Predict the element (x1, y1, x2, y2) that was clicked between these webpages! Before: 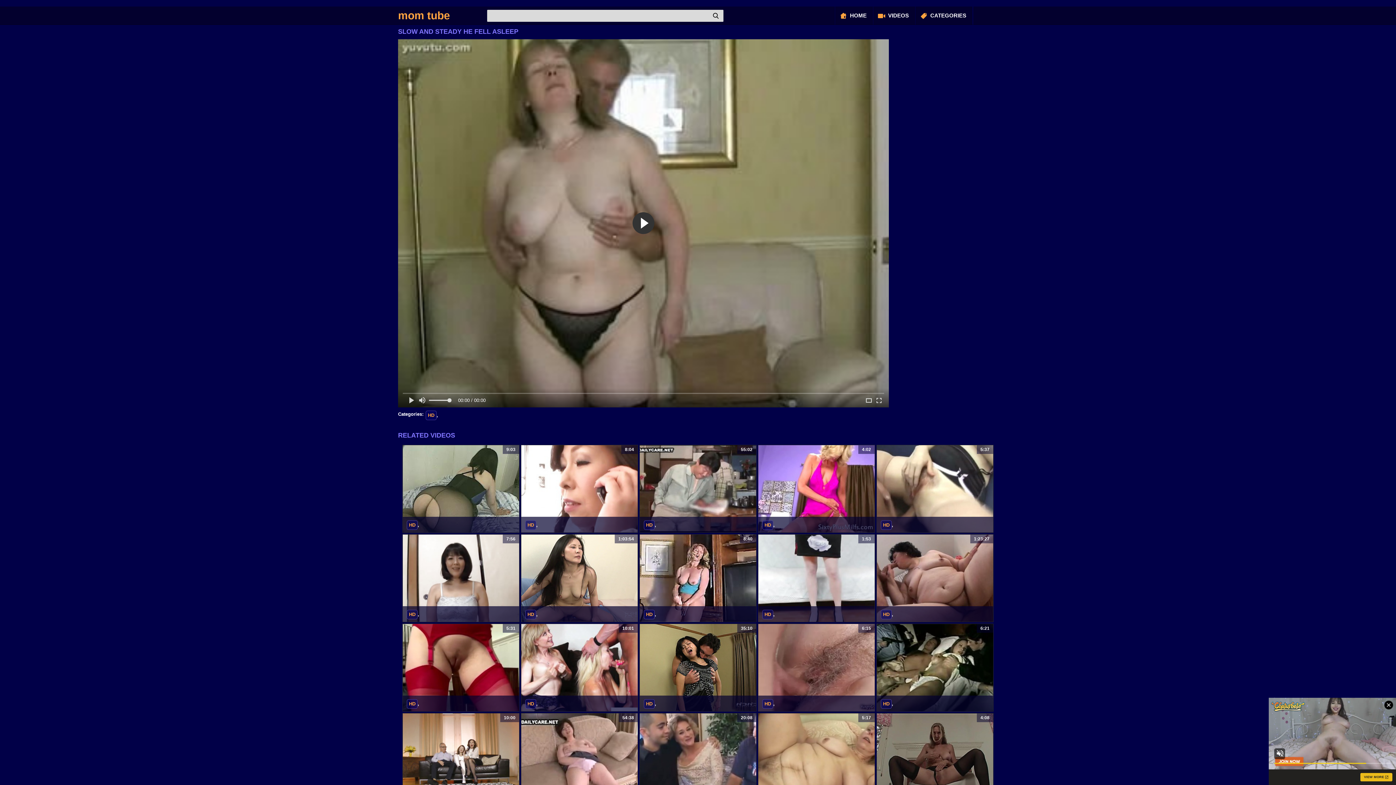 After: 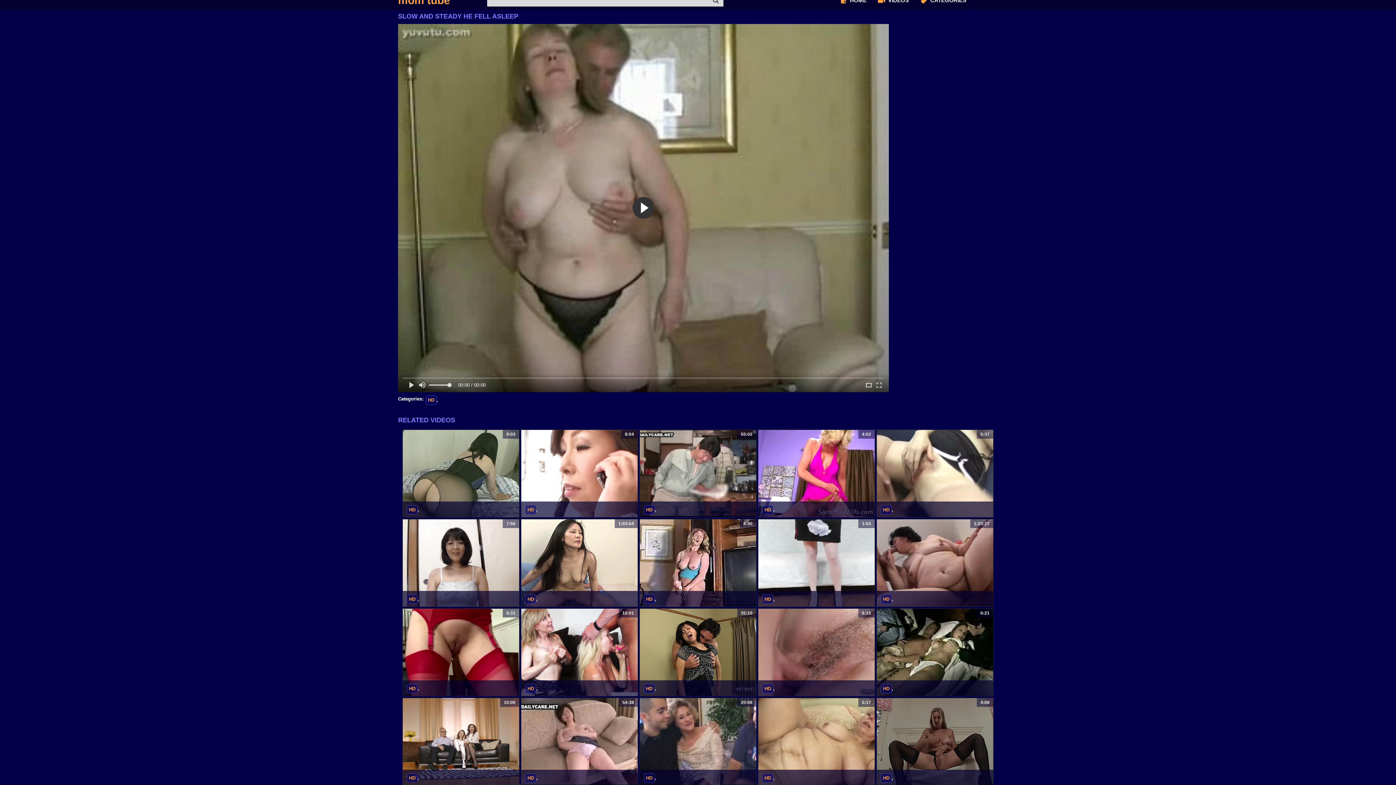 Action: bbox: (877, 713, 993, 800) label: 4:08